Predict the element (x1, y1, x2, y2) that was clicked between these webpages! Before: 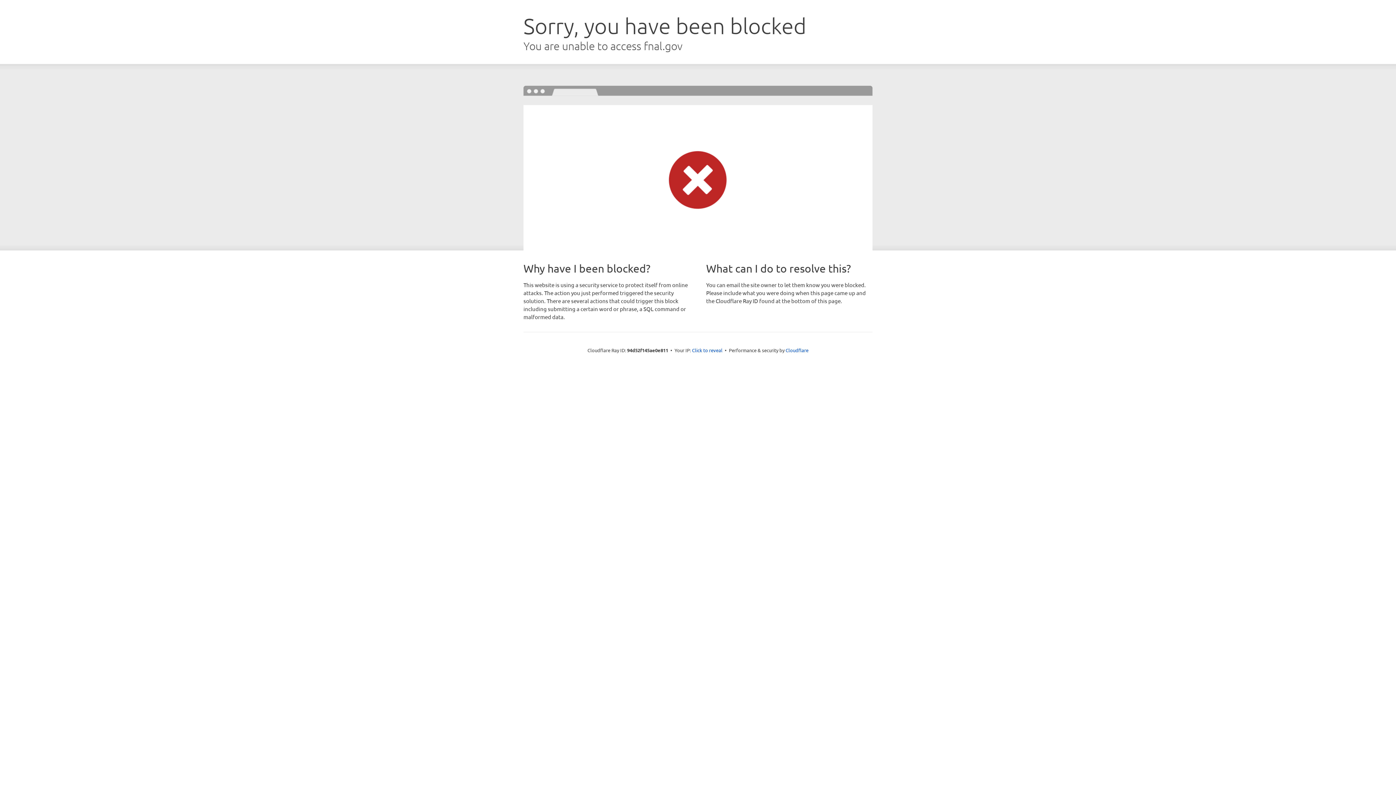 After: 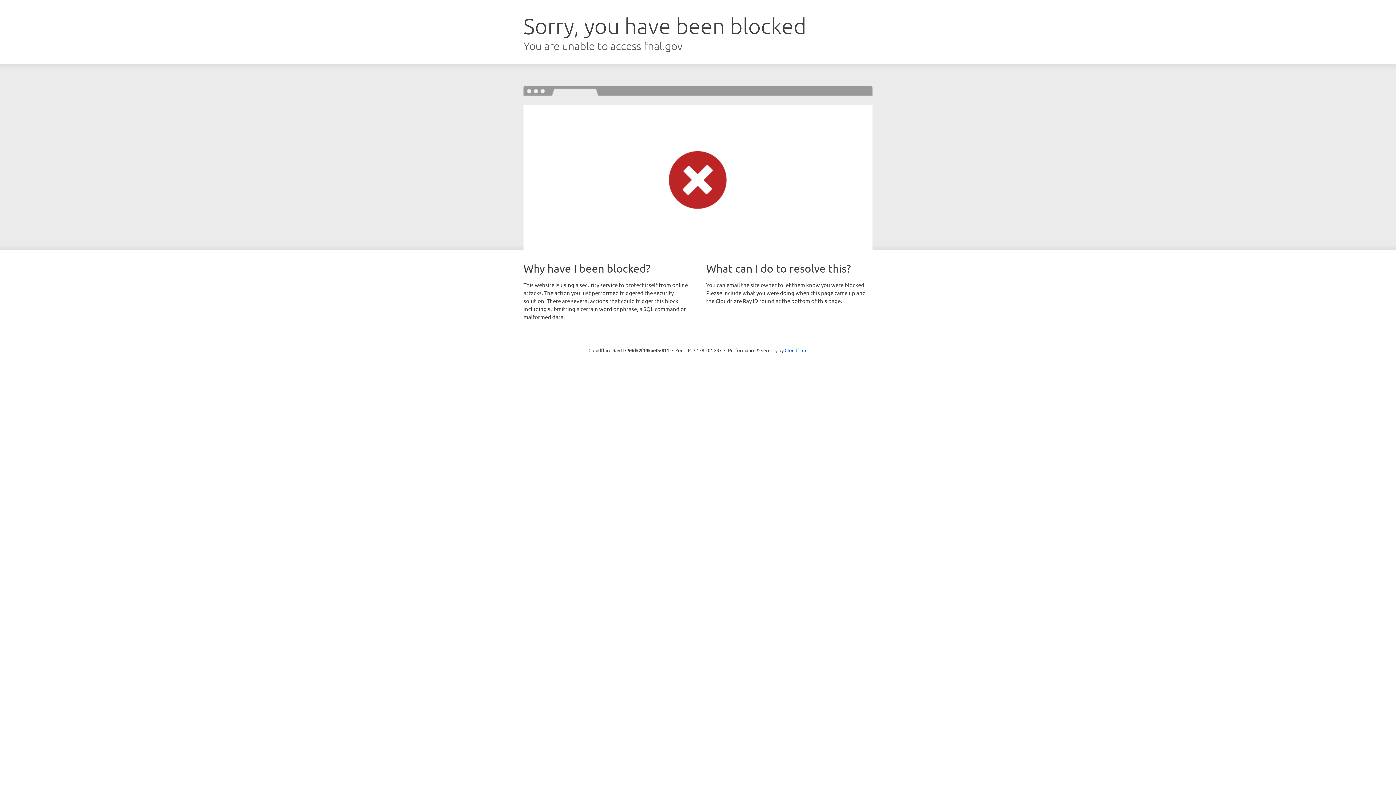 Action: label: Click to reveal bbox: (692, 346, 722, 353)